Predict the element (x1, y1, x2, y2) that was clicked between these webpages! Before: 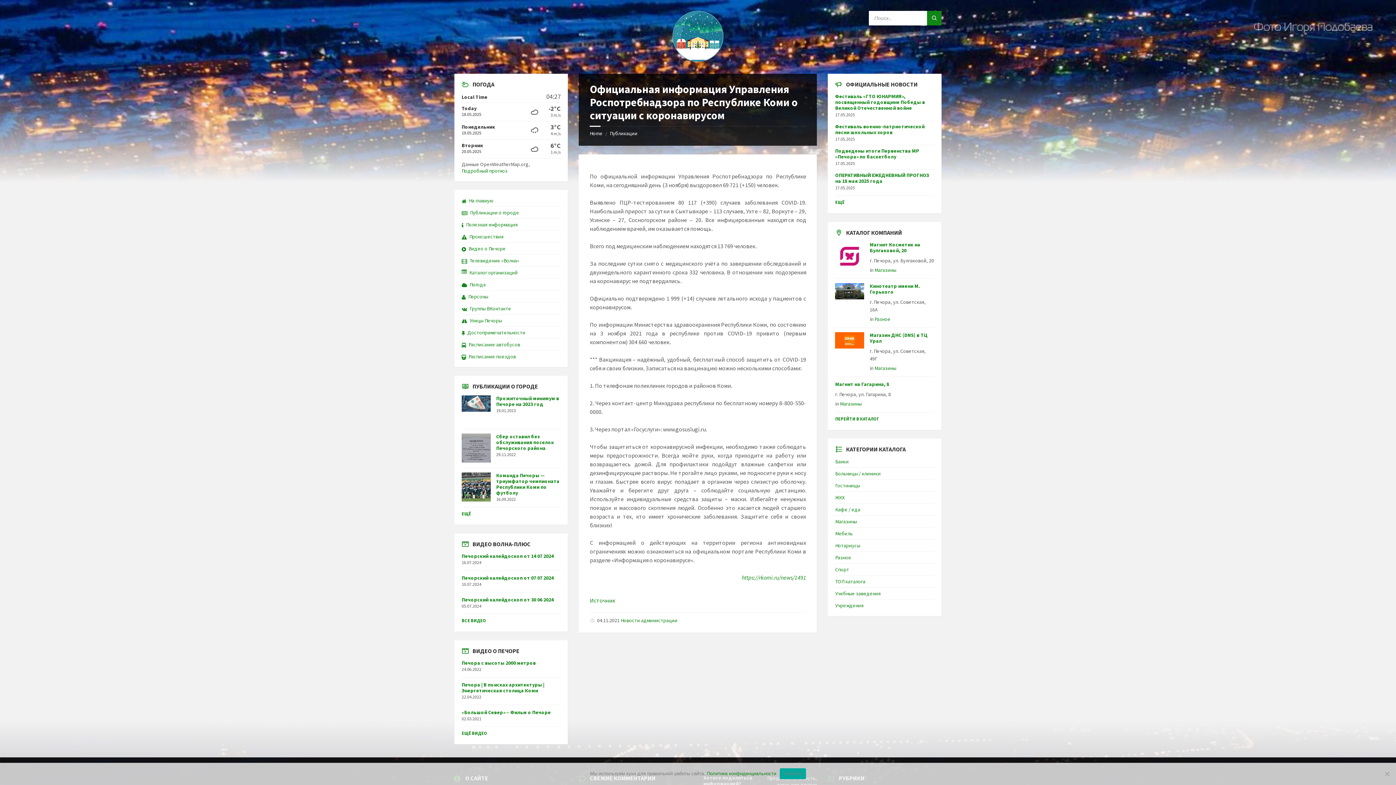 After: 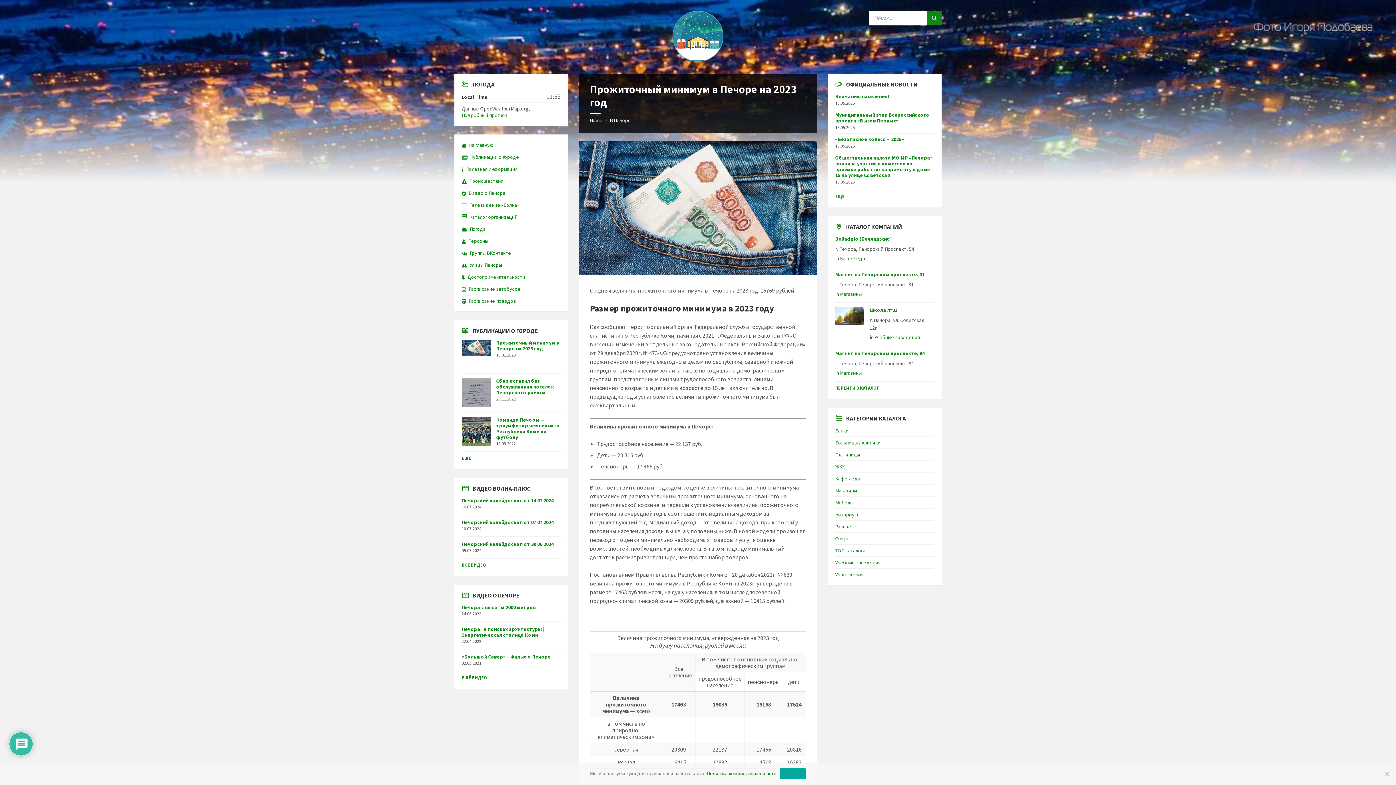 Action: label: Прожиточный минимум в Печоре на 2023 год bbox: (496, 395, 559, 408)